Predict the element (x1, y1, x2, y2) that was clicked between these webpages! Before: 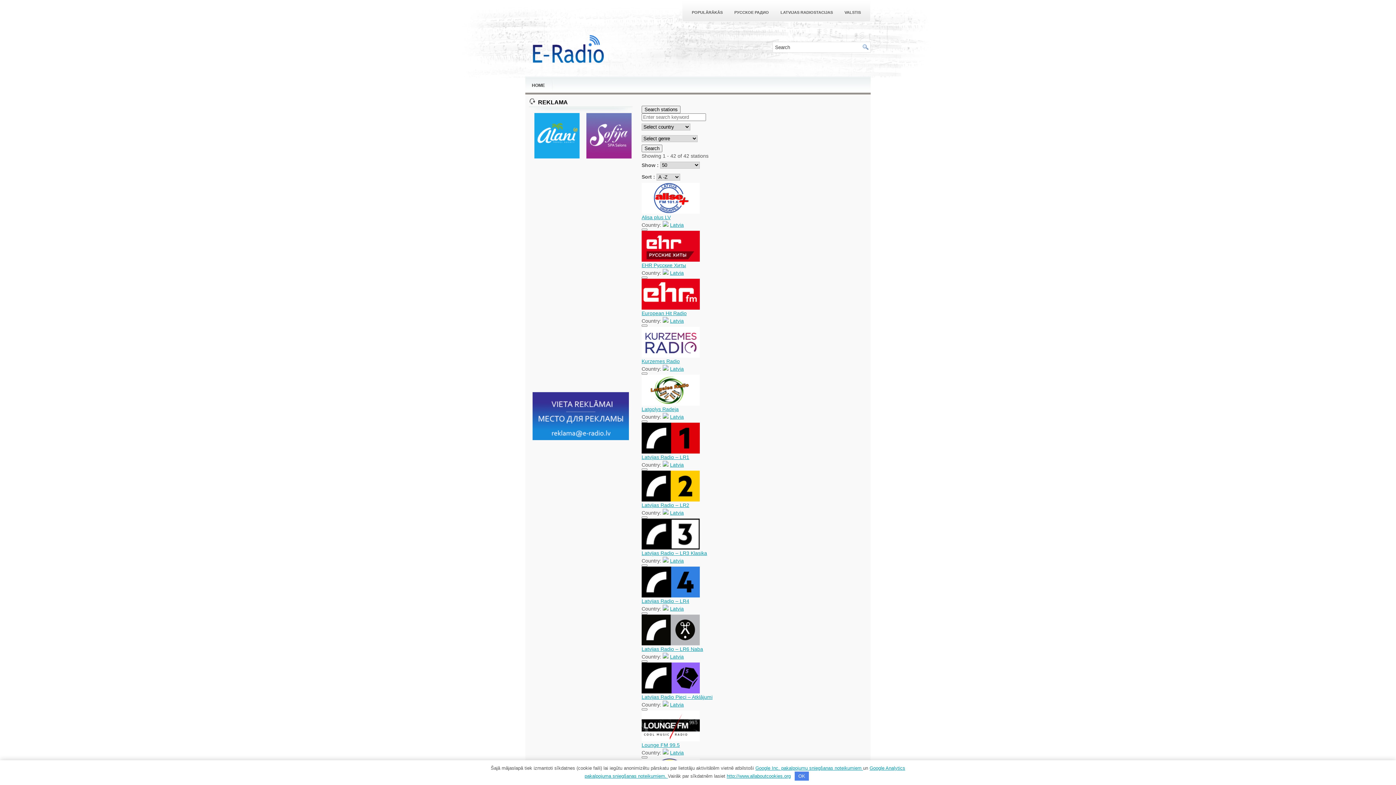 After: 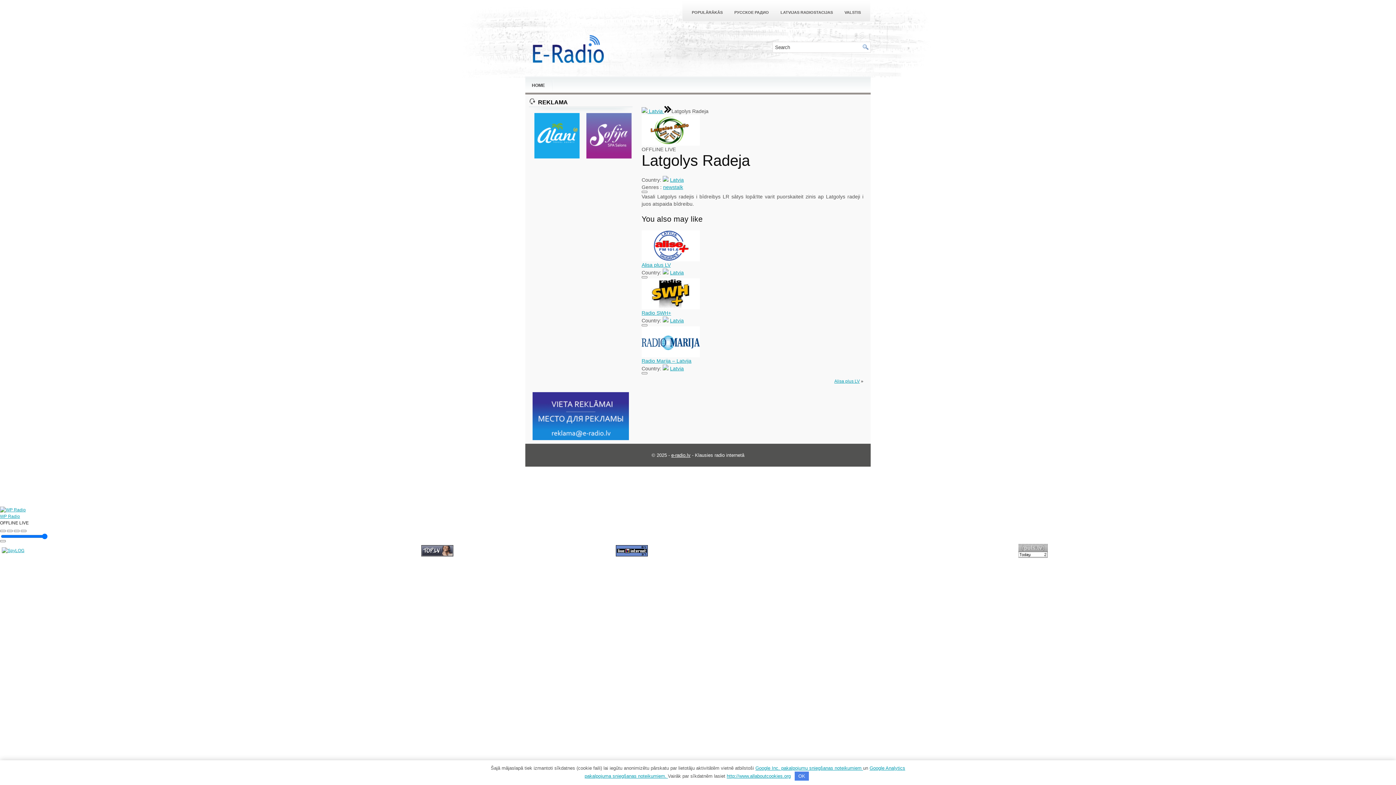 Action: bbox: (641, 401, 700, 407)